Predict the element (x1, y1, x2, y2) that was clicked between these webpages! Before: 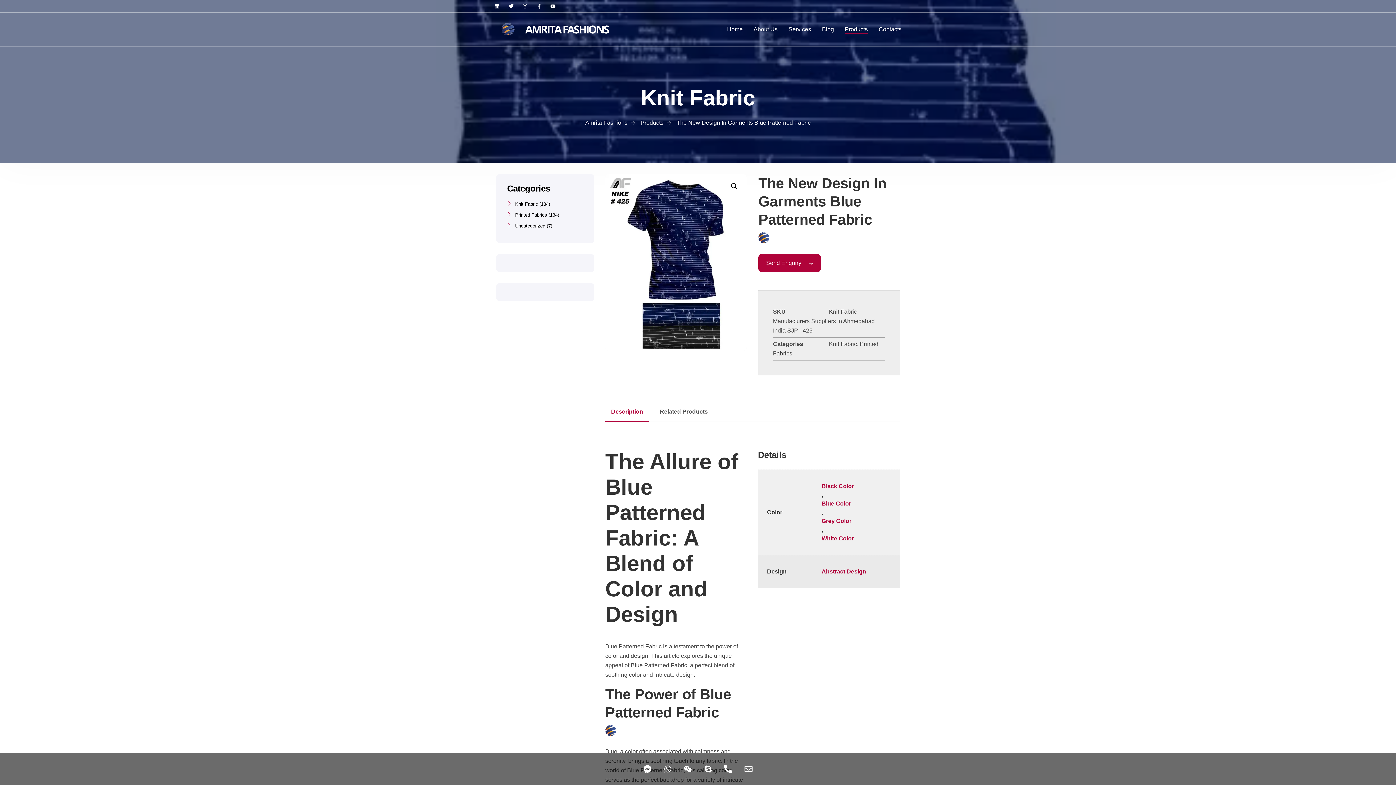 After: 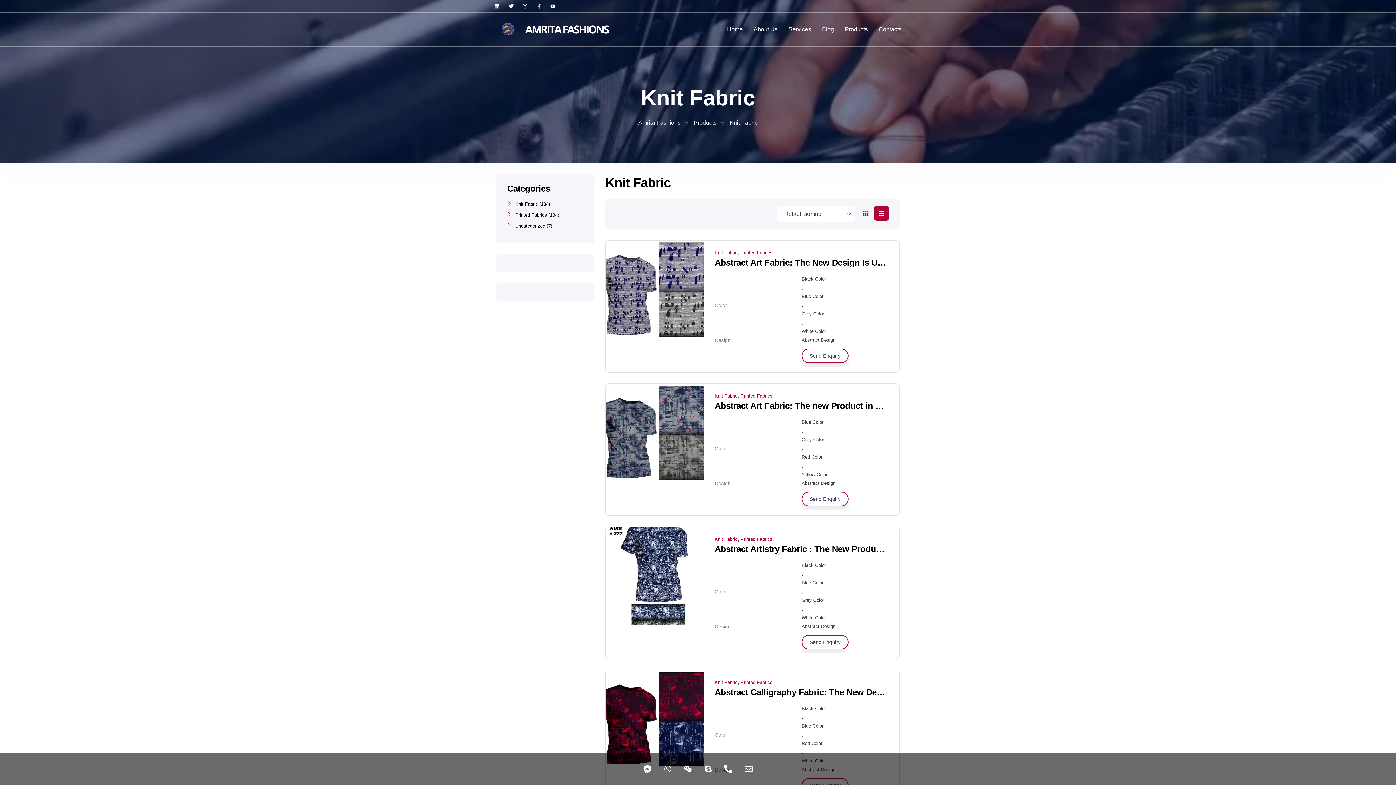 Action: label: Knit Fabric bbox: (507, 201, 538, 207)